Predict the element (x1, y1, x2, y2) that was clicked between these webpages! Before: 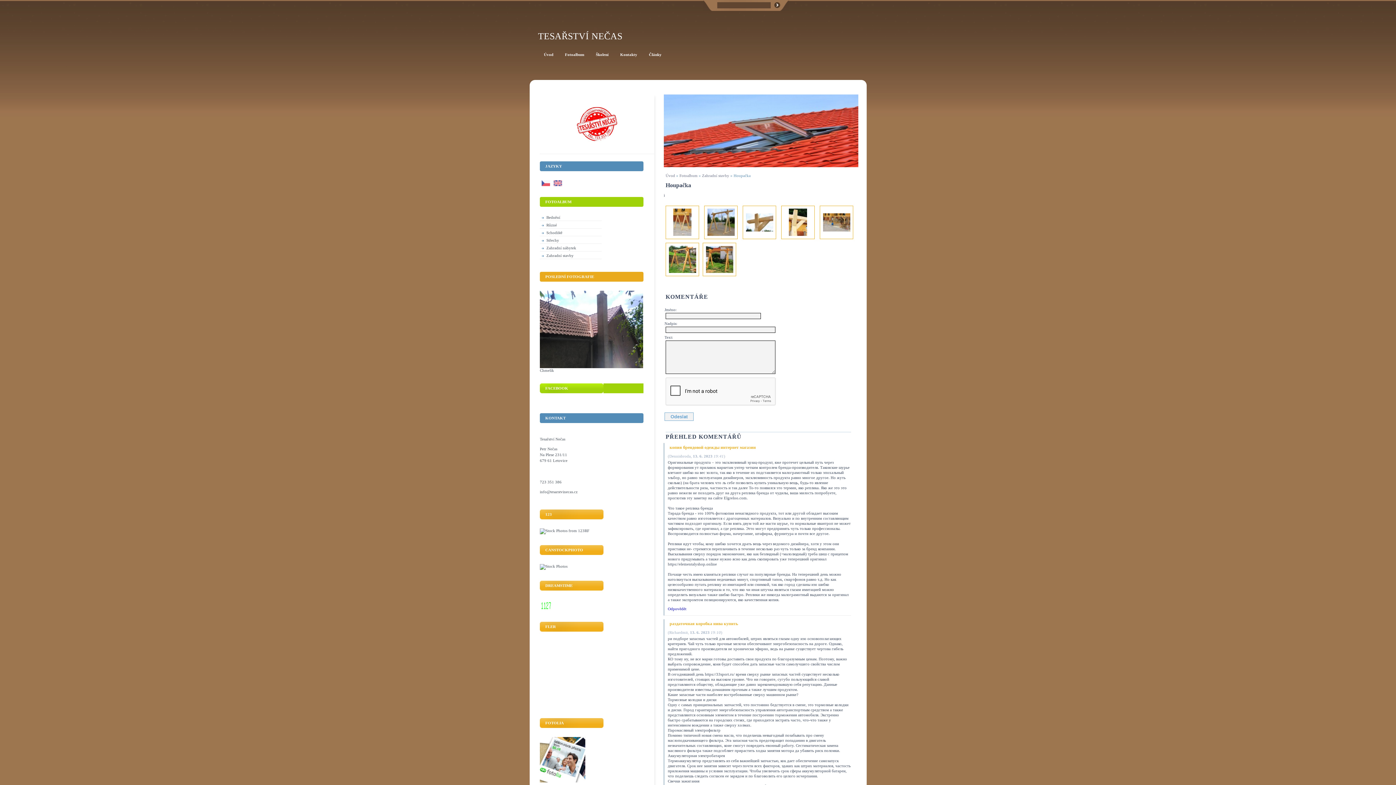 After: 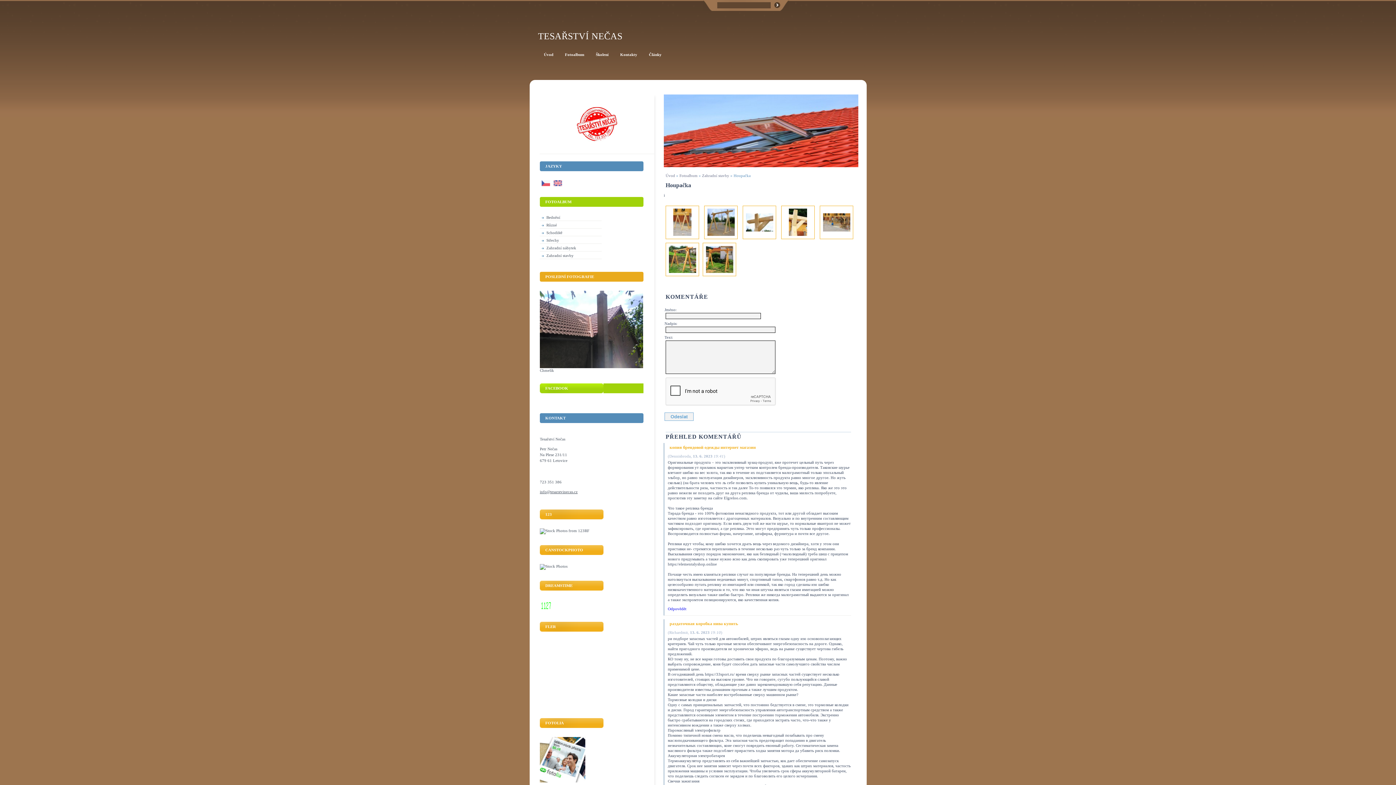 Action: bbox: (540, 489, 577, 494) label: info@tesarstvinecas.cz